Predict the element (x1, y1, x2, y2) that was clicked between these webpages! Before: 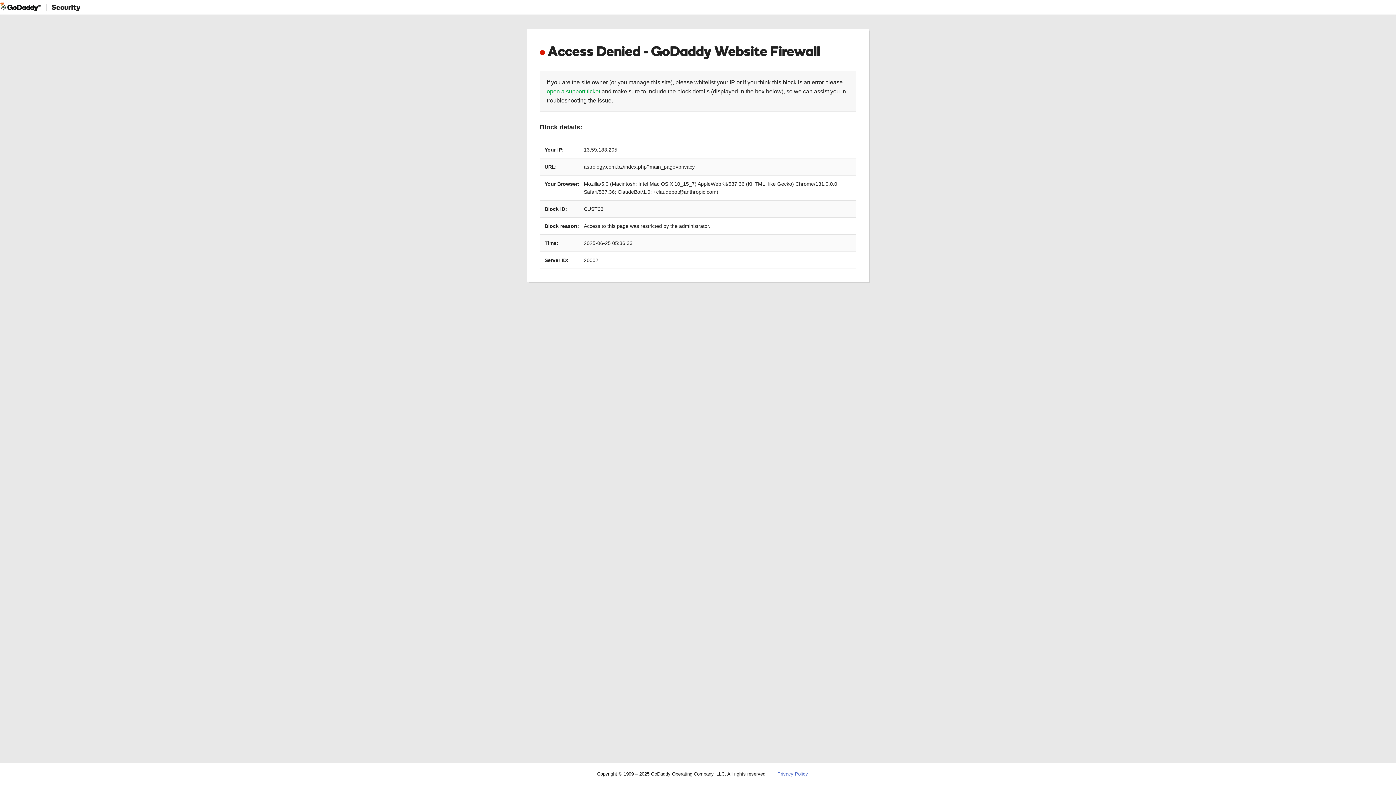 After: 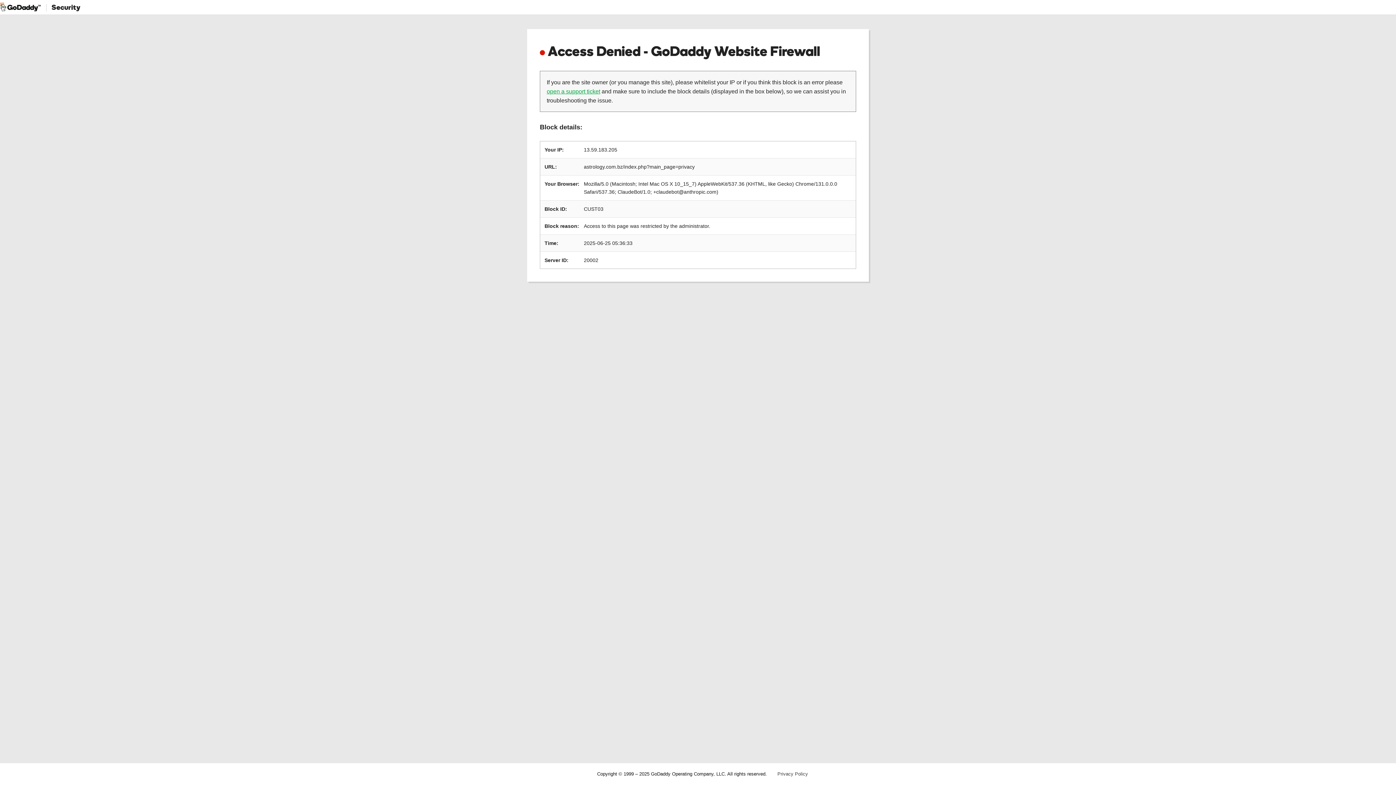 Action: bbox: (777, 771, 808, 777) label: Privacy Policy